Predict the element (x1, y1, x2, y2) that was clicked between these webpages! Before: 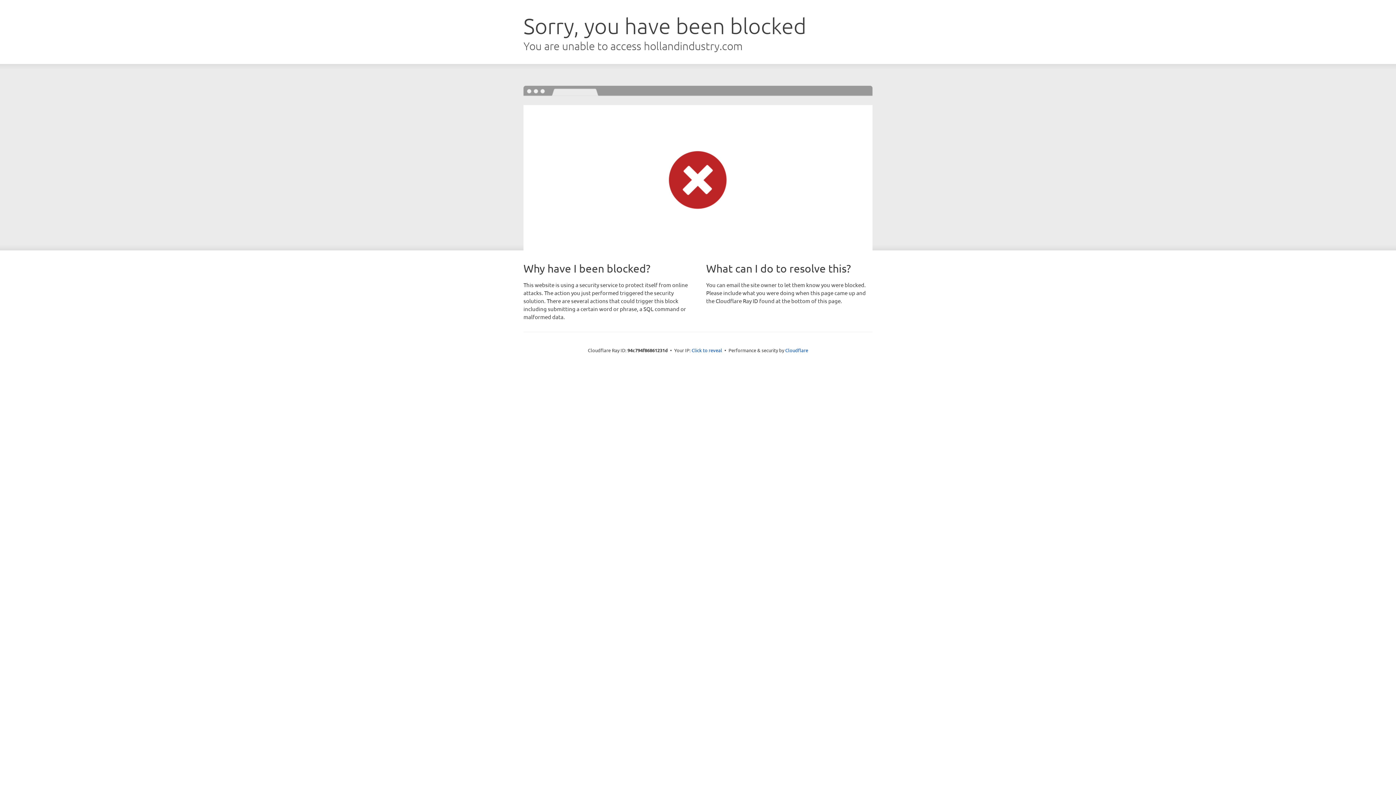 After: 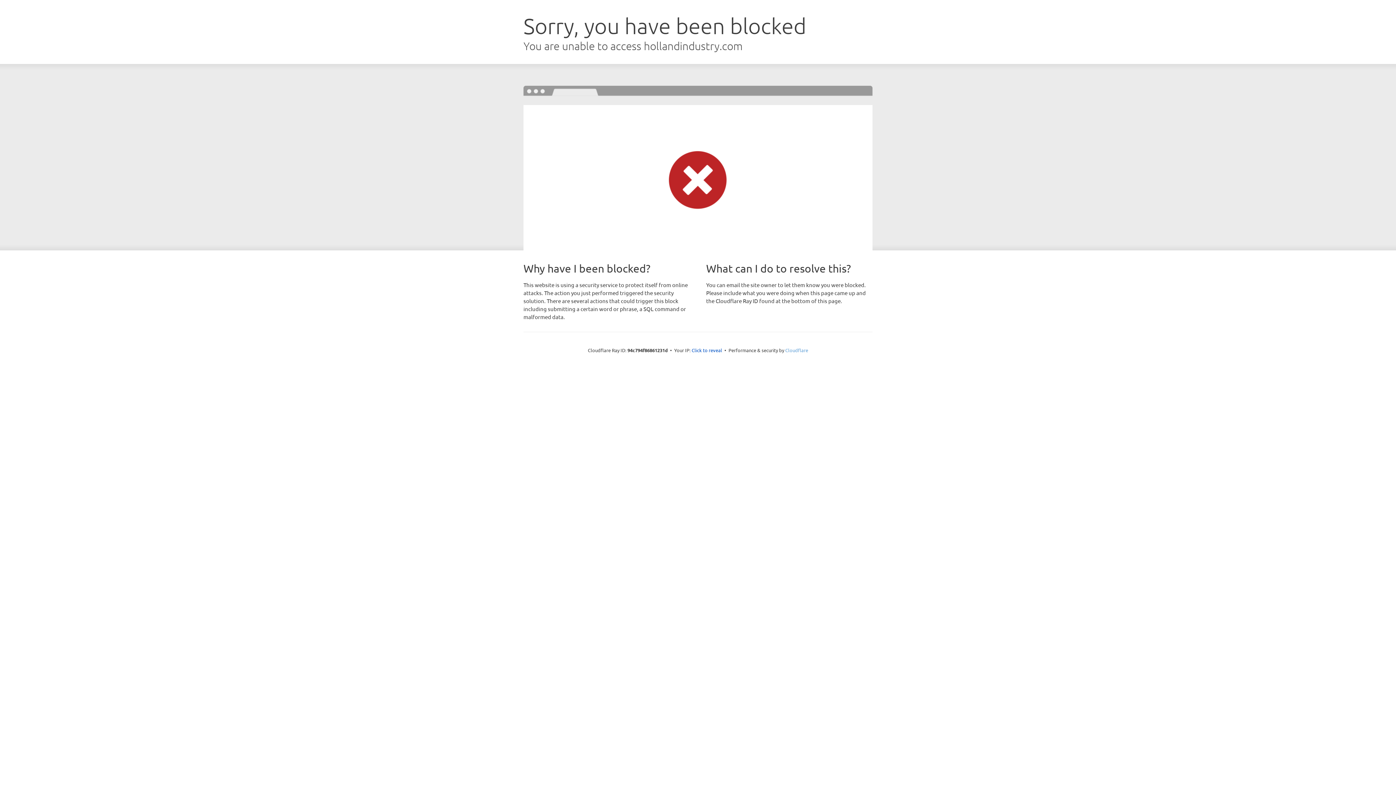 Action: bbox: (785, 347, 808, 353) label: Cloudflare